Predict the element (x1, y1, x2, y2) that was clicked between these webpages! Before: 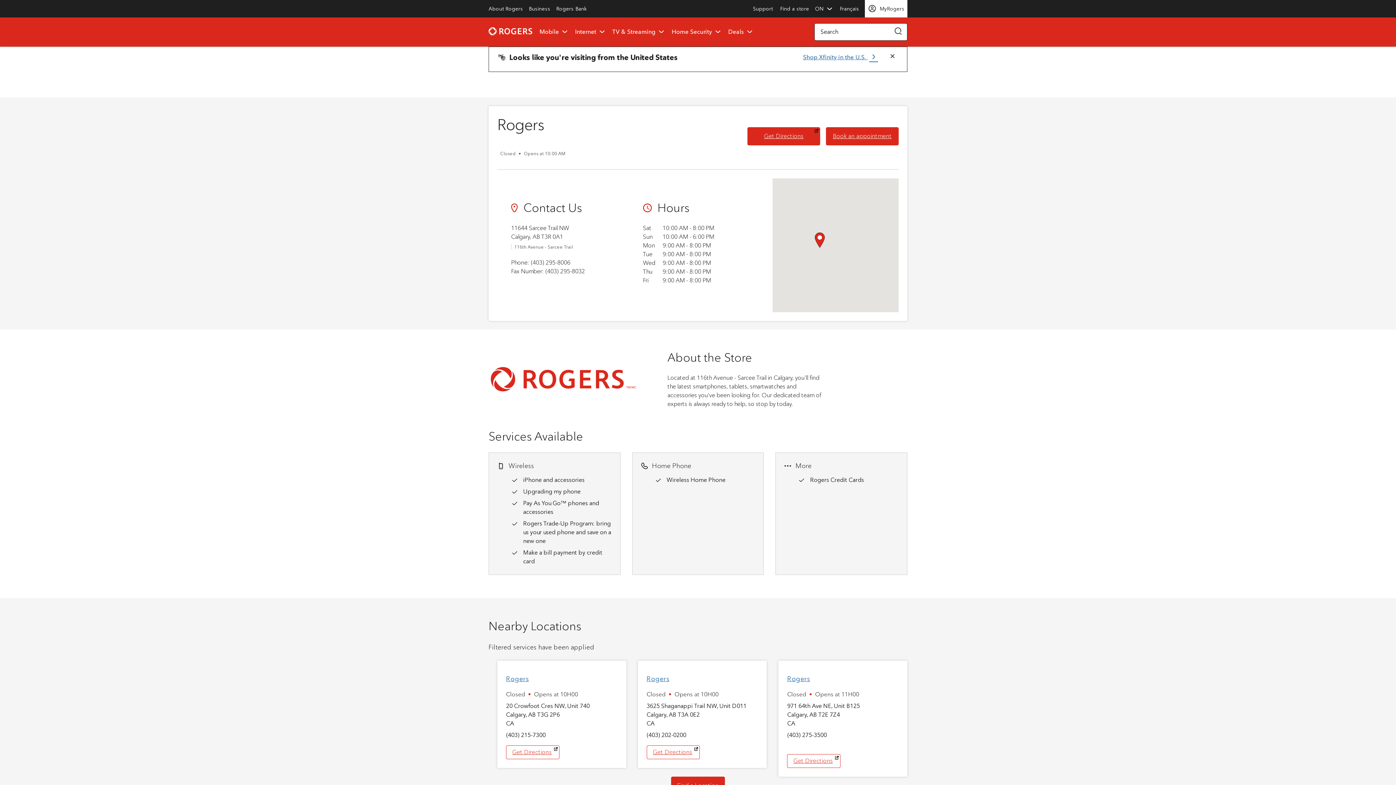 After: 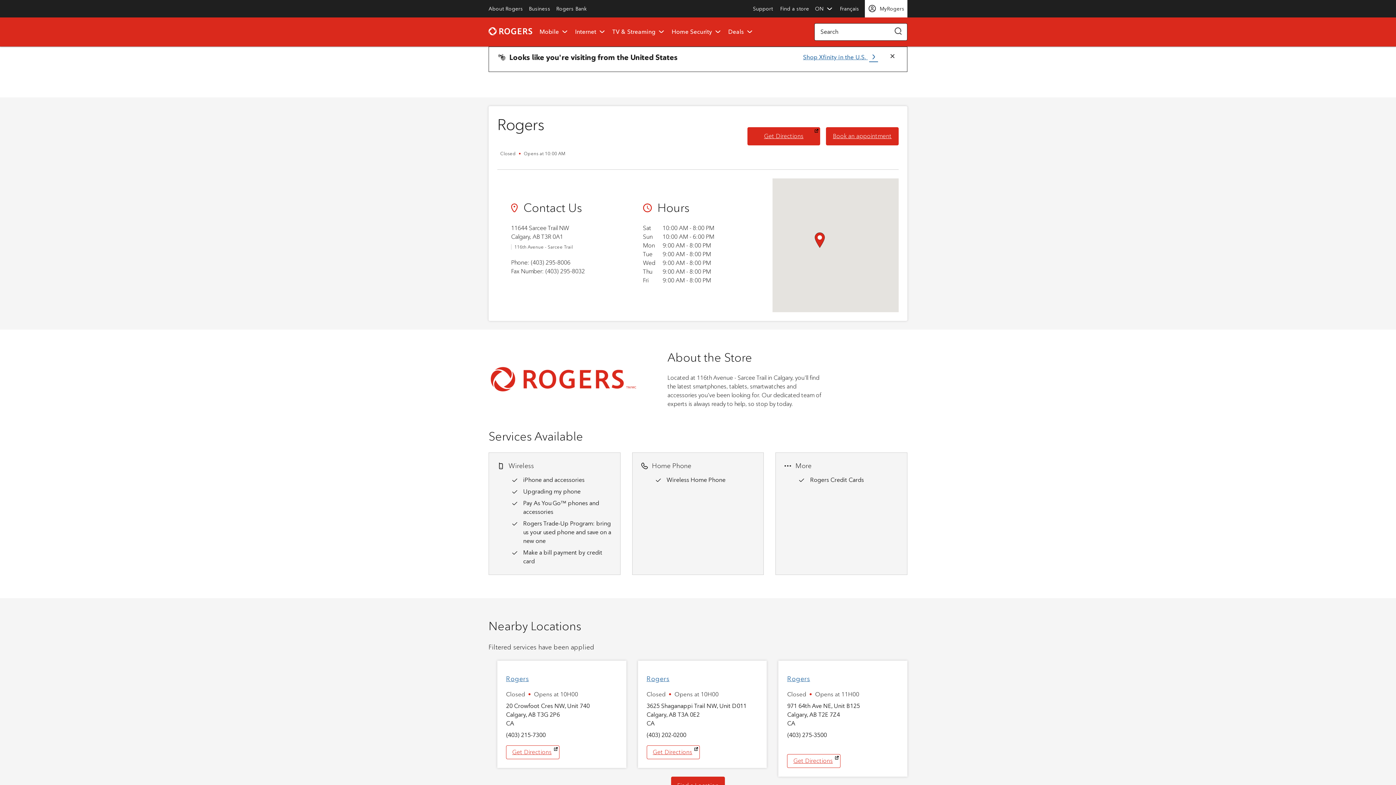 Action: bbox: (814, 231, 824, 249)